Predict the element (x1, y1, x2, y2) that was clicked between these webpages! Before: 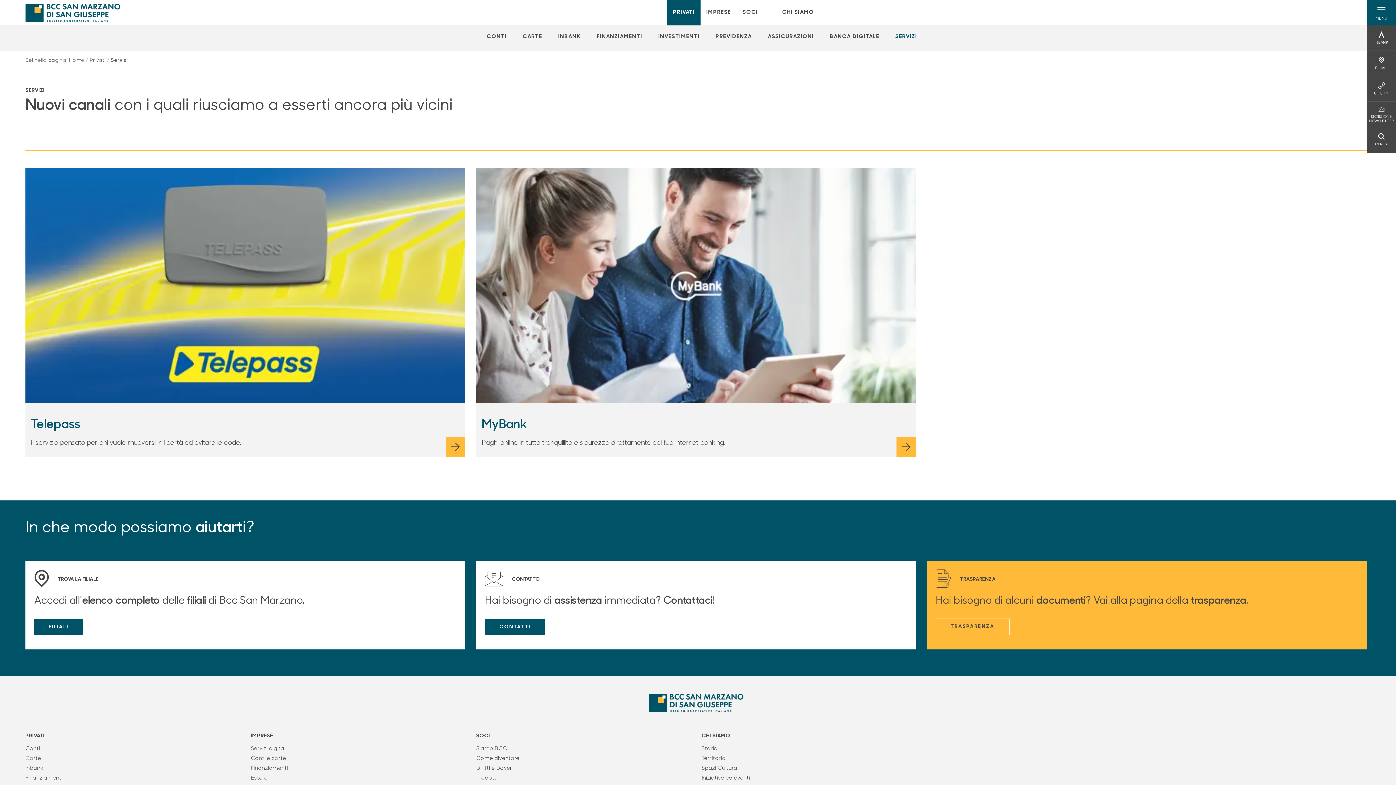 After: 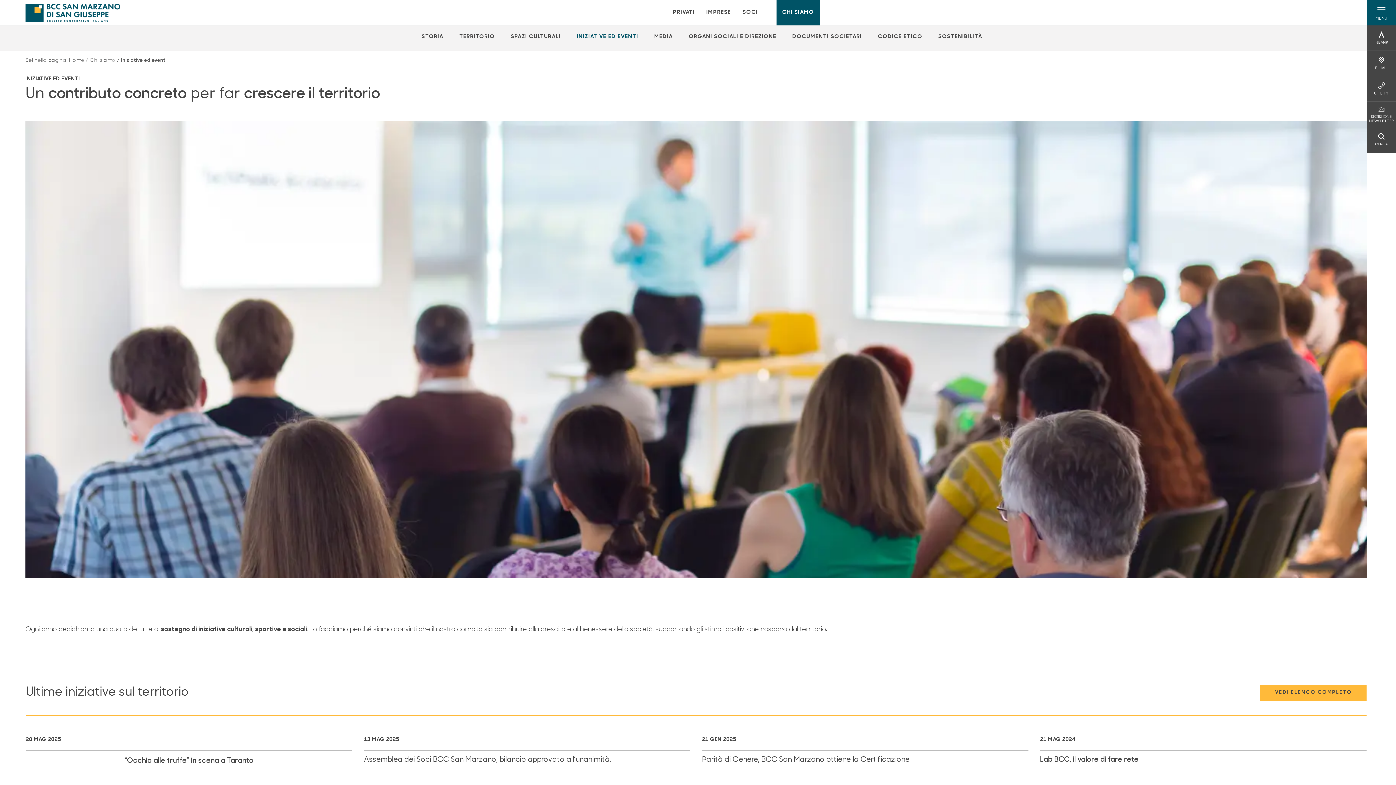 Action: bbox: (701, 775, 916, 783) label: Iniziative ed eventi